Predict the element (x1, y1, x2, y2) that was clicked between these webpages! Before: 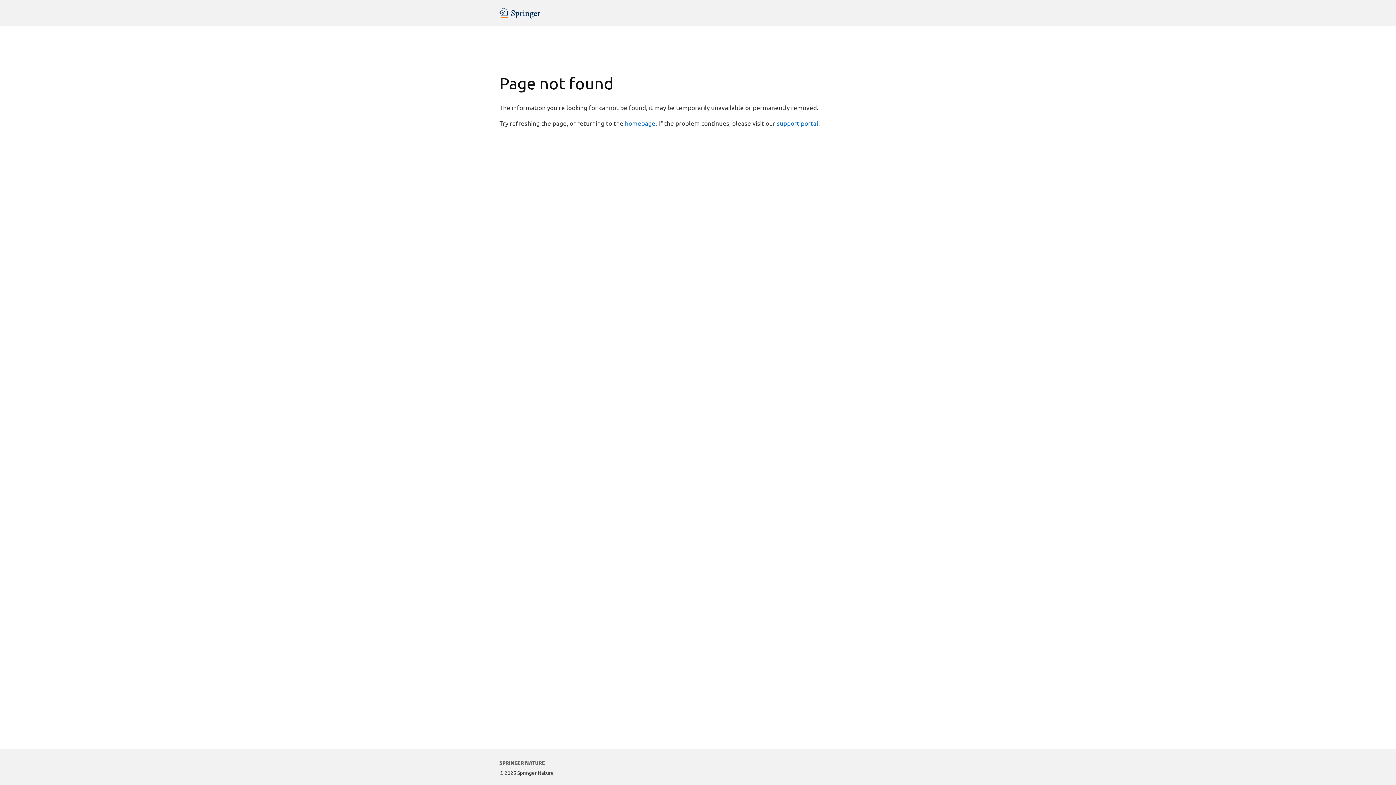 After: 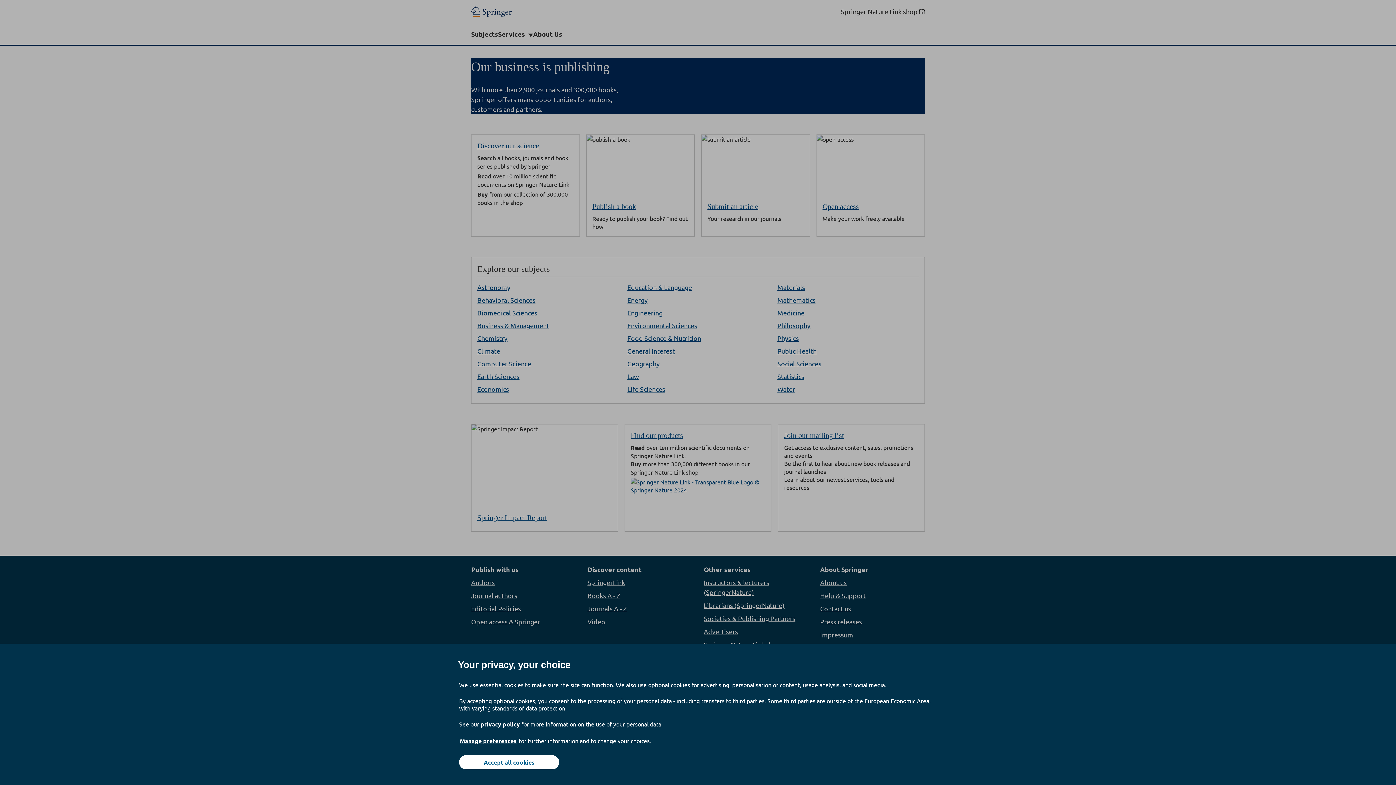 Action: label: homepage bbox: (625, 119, 655, 126)